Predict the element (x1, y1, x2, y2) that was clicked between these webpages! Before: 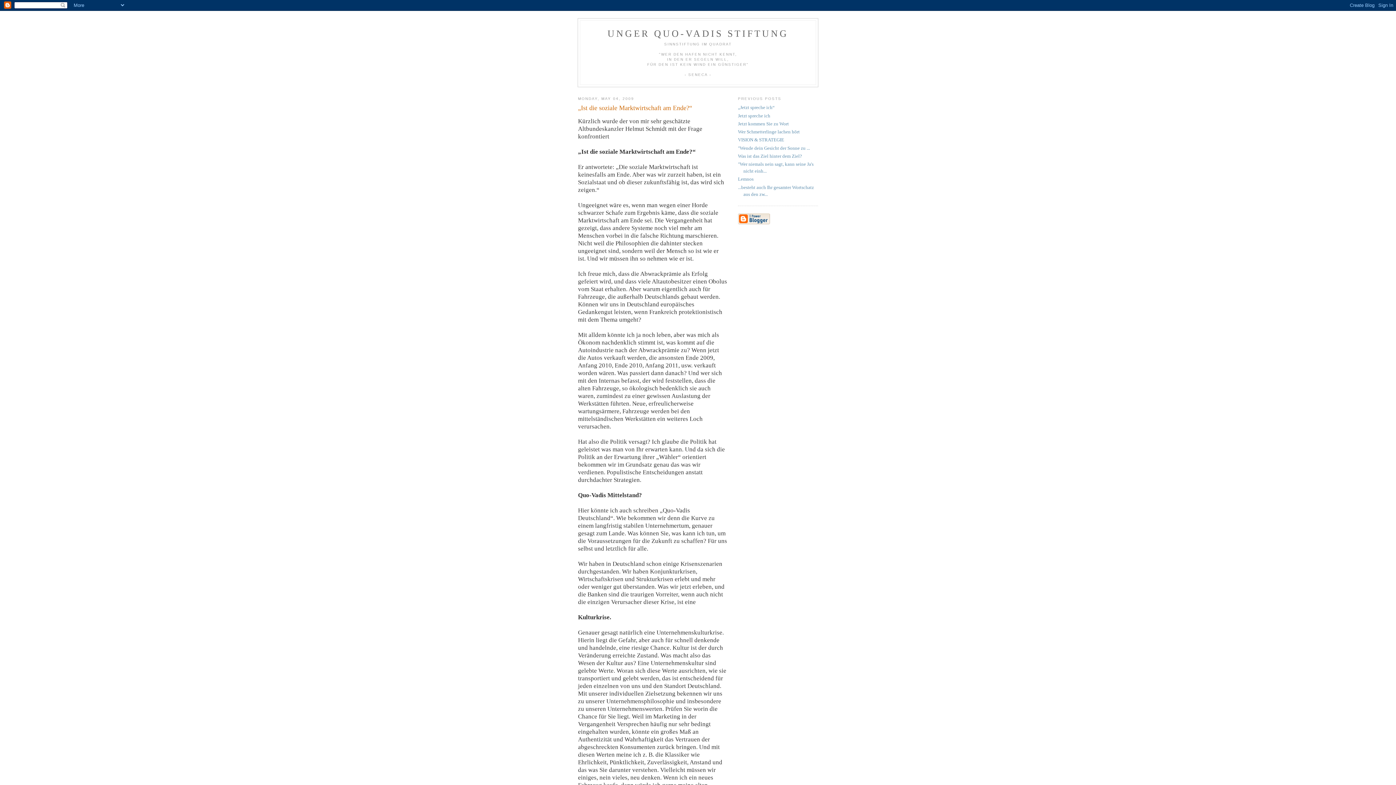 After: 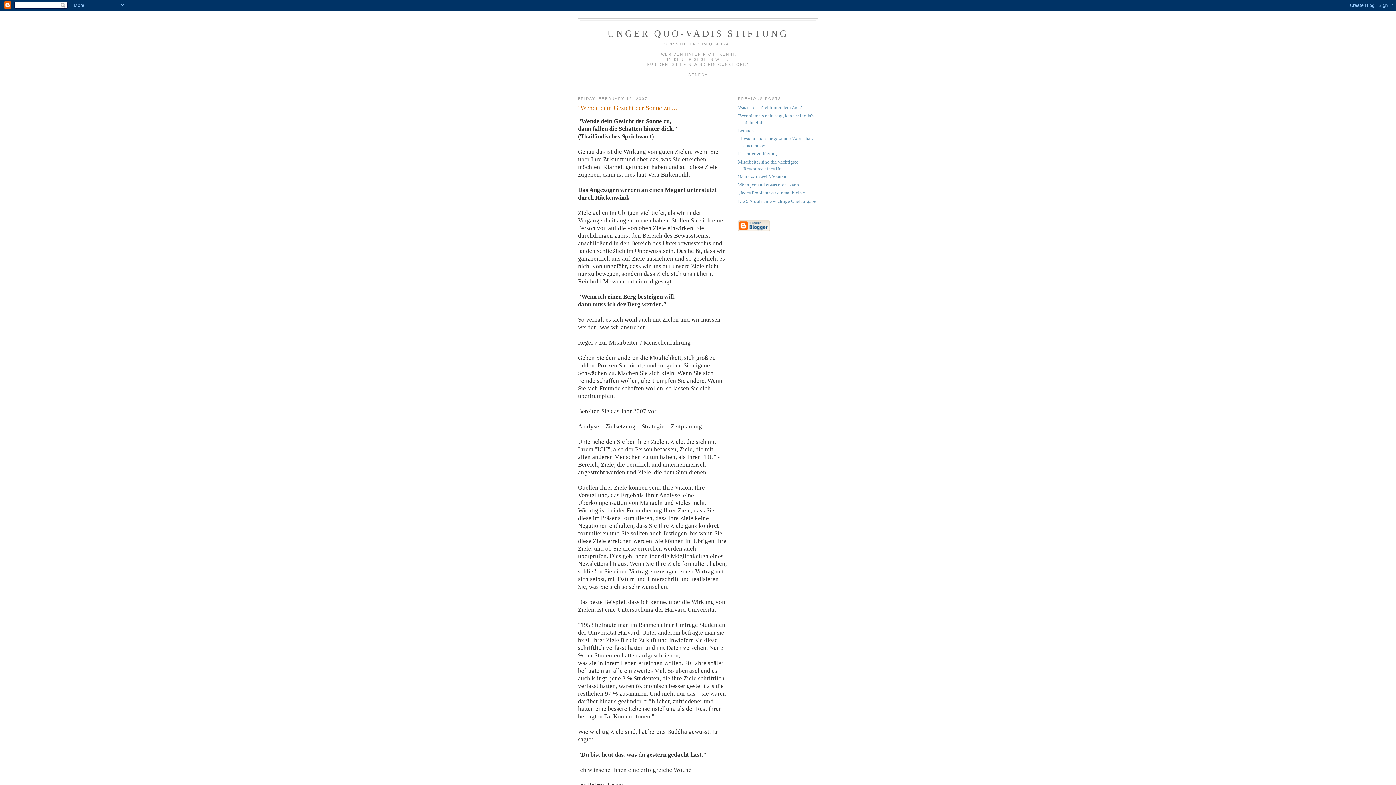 Action: bbox: (738, 145, 810, 150) label: "Wende dein Gesicht der Sonne zu ...